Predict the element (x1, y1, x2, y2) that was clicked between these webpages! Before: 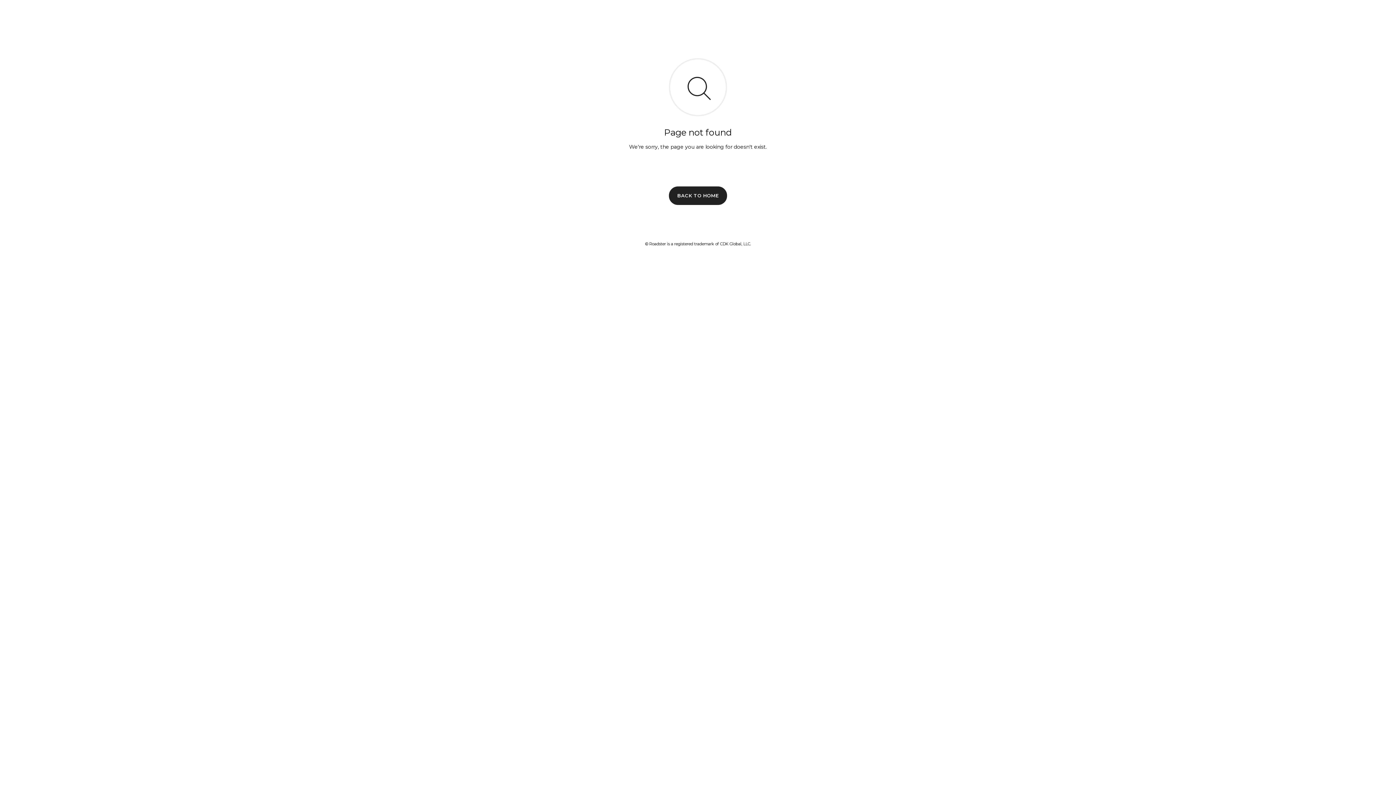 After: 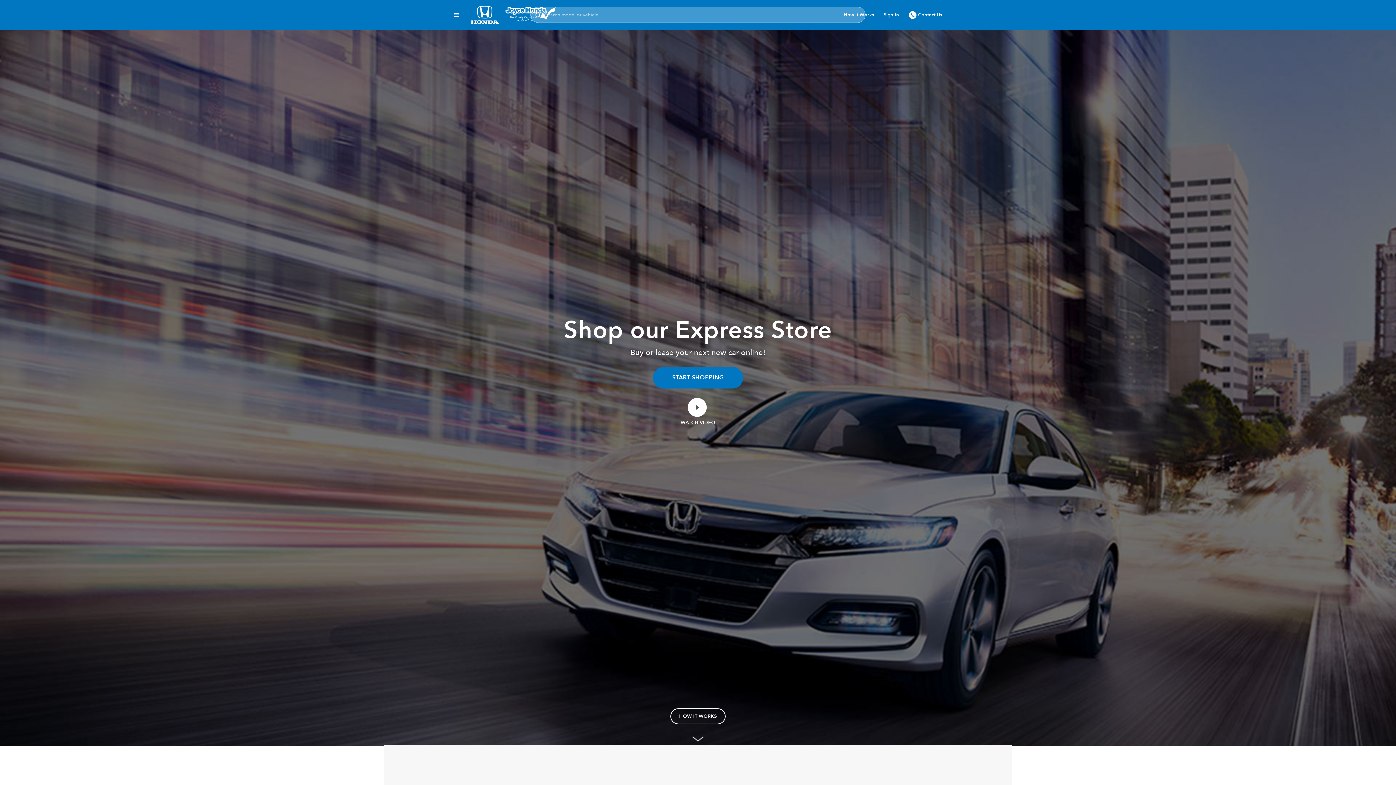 Action: bbox: (669, 186, 727, 204) label: BACK TO HOME